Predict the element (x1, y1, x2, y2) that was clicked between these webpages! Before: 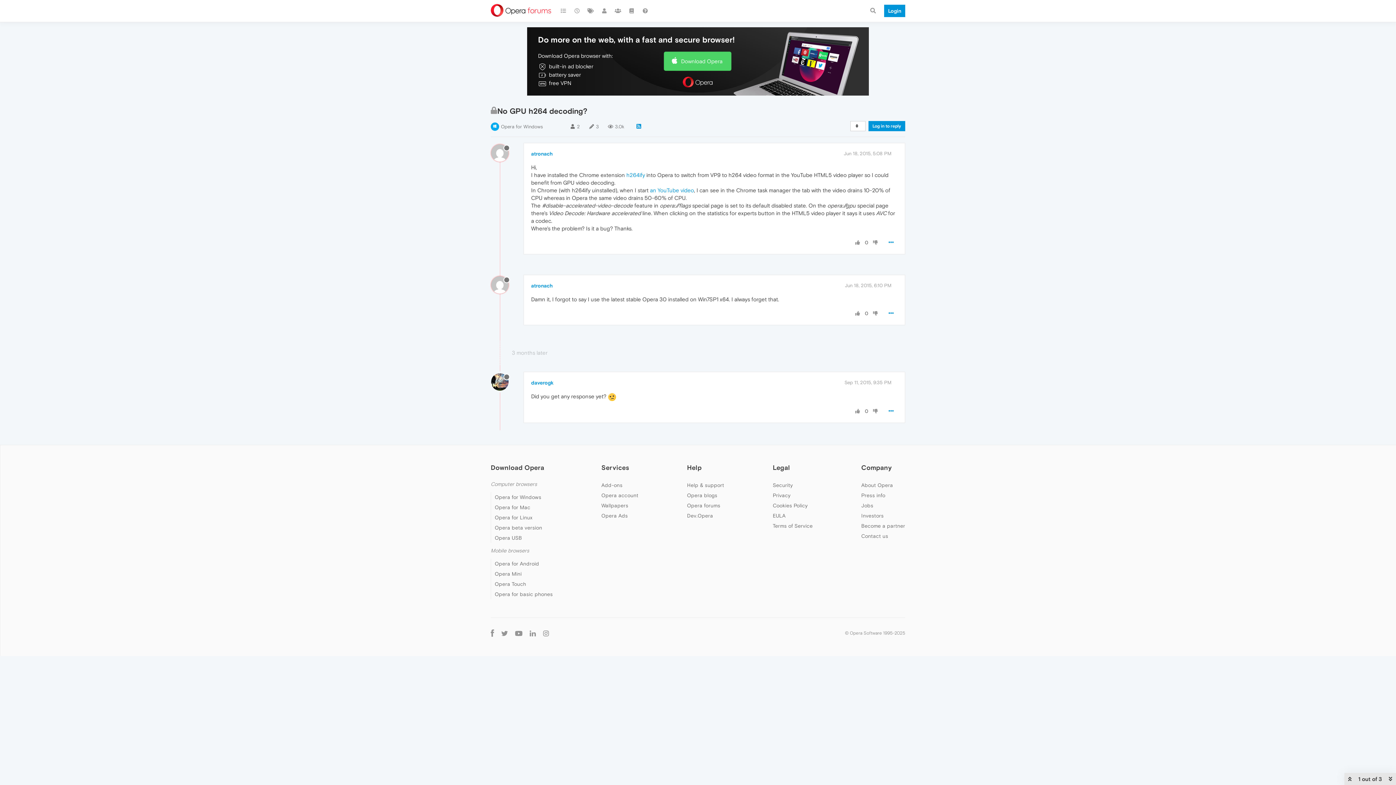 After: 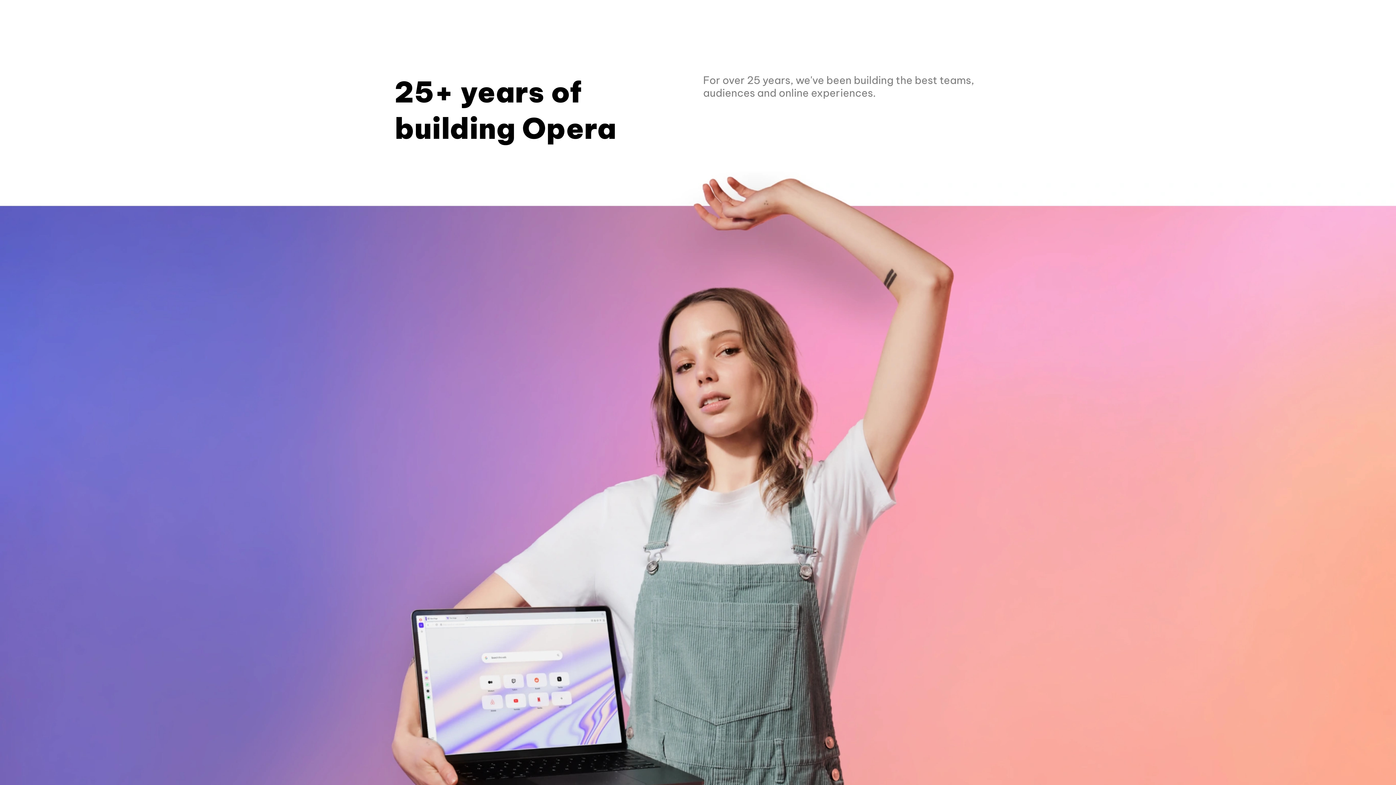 Action: label: About Opera bbox: (861, 482, 893, 488)